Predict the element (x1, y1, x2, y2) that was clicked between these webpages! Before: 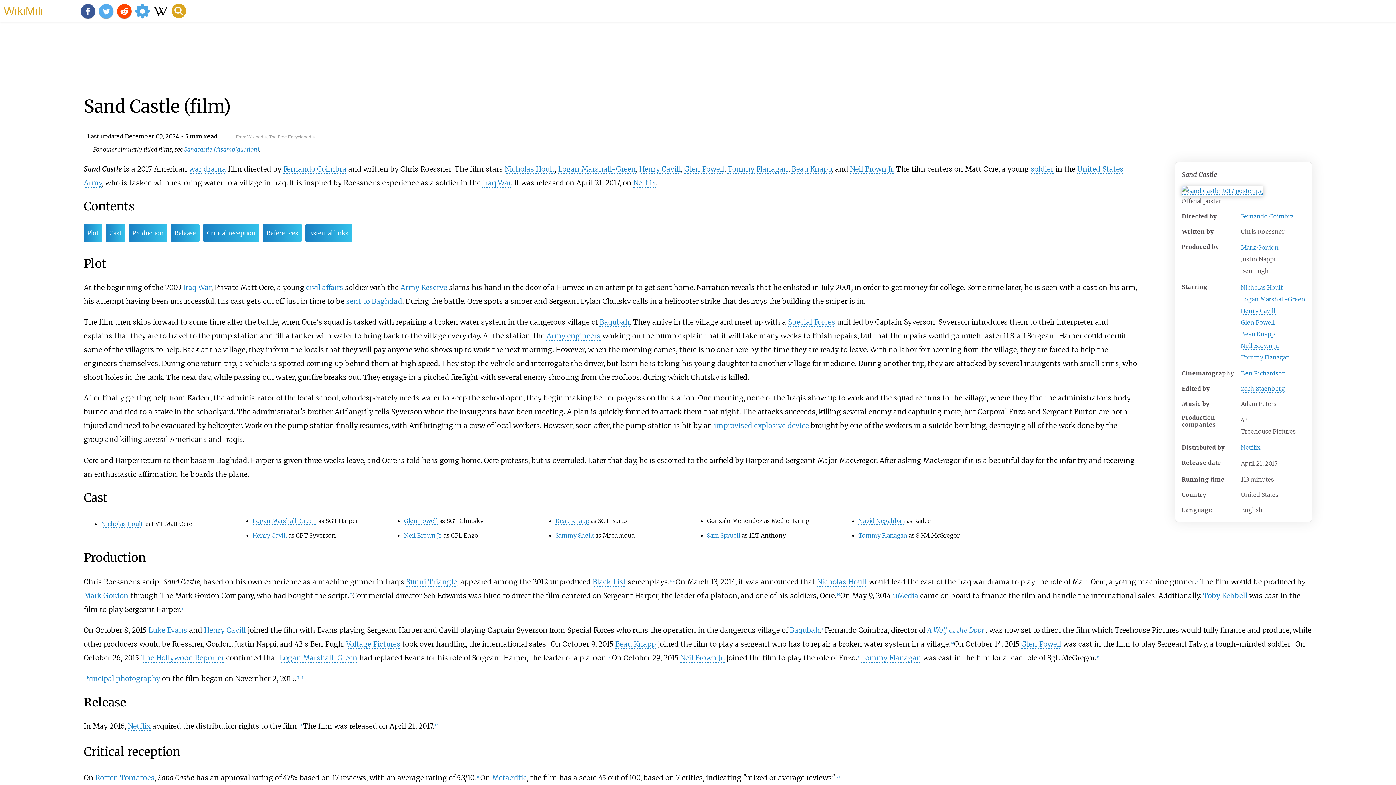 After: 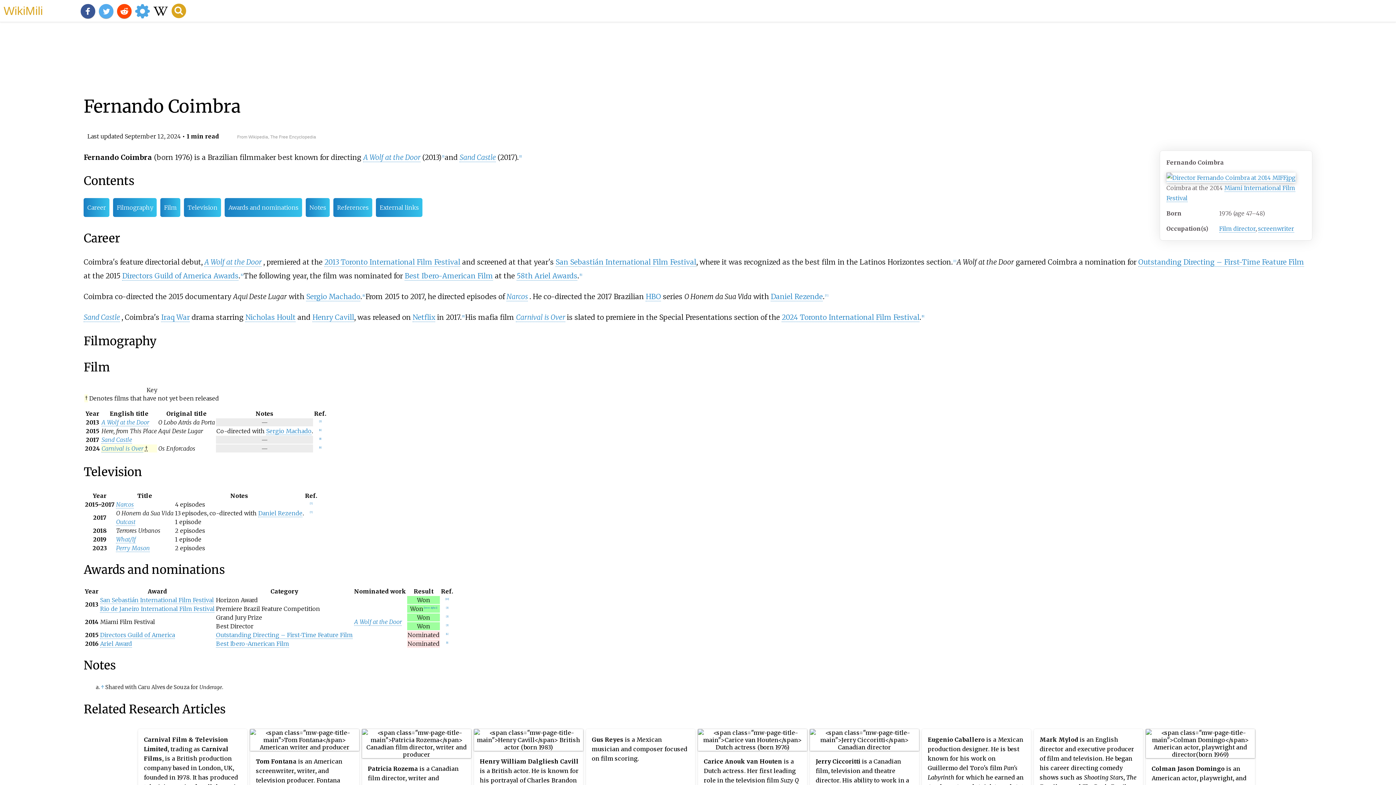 Action: bbox: (283, 164, 346, 173) label: Fernando Coimbra